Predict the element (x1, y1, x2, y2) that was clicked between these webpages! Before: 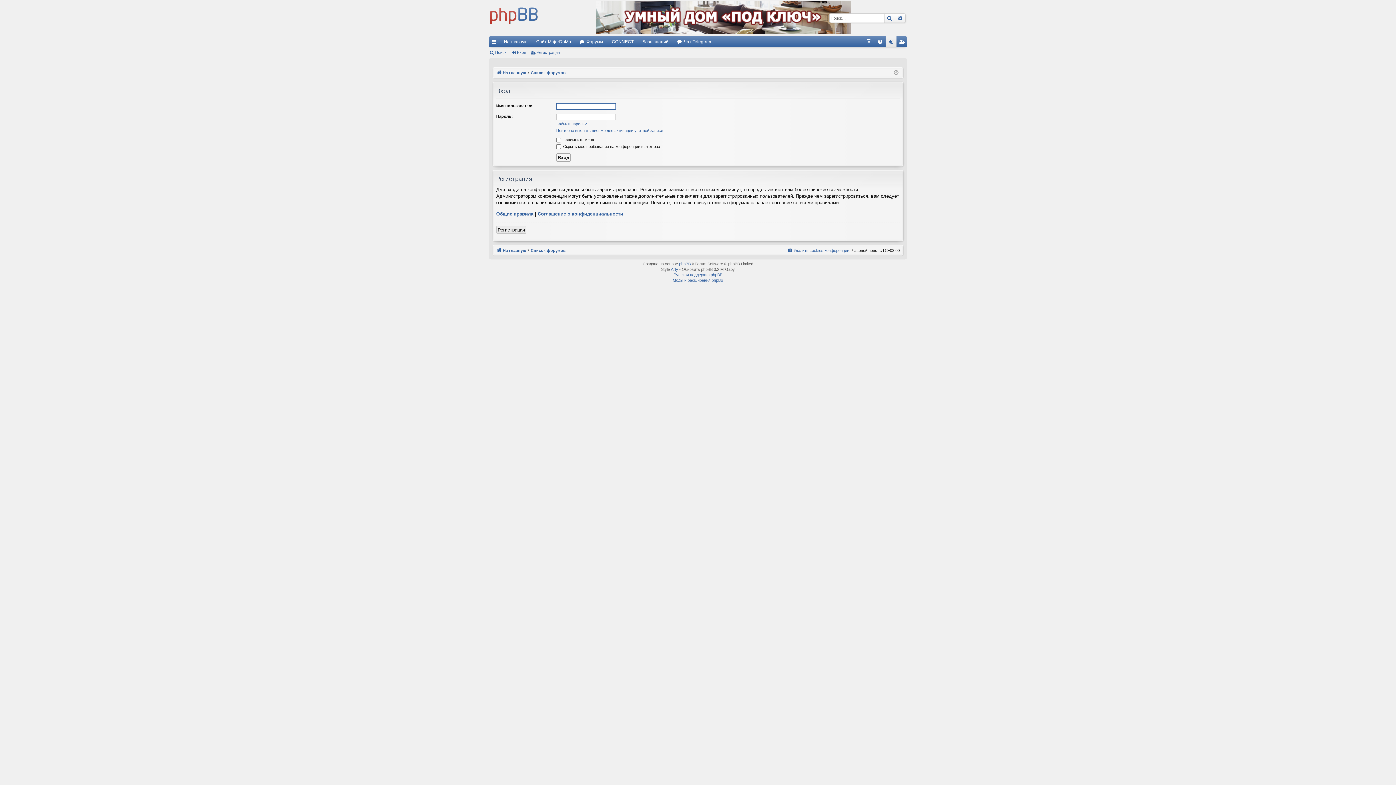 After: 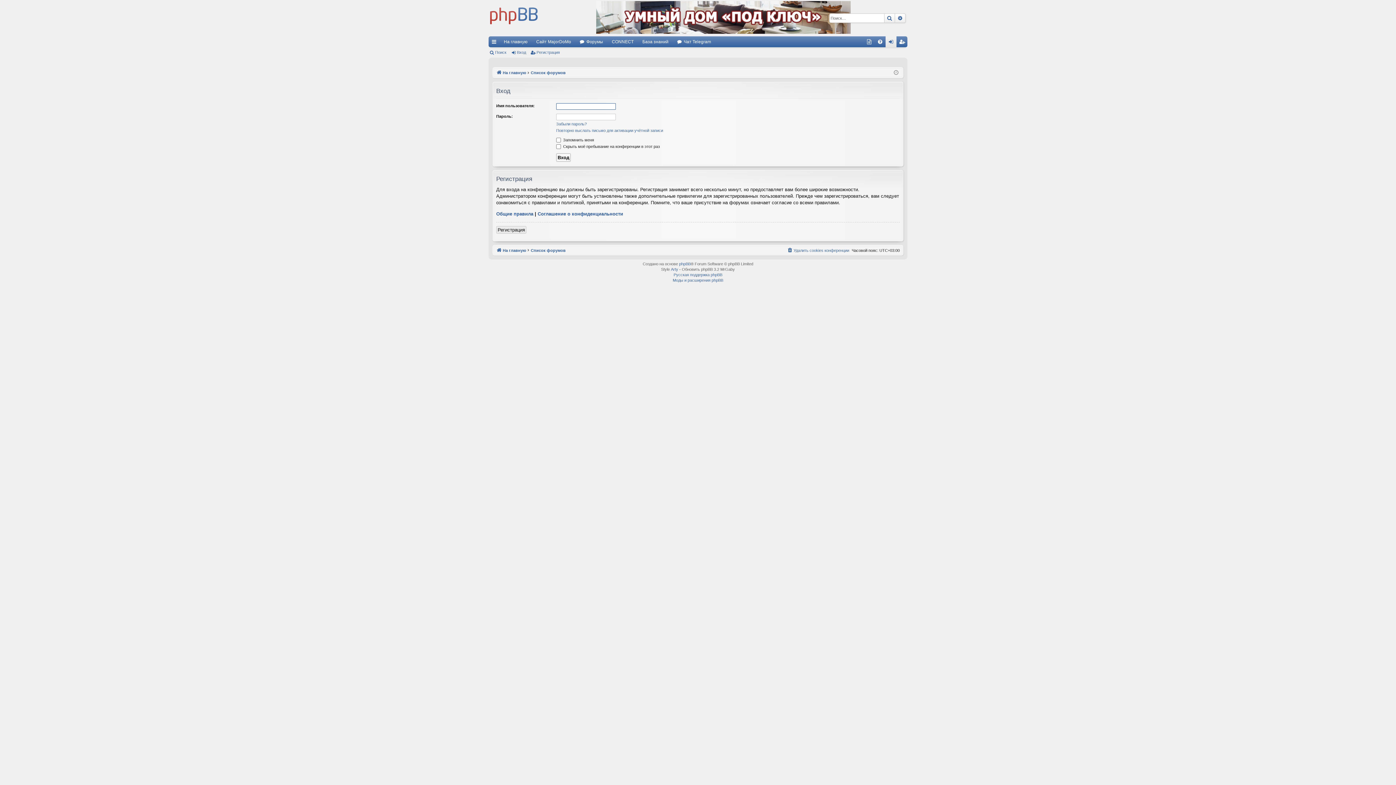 Action: bbox: (885, 36, 896, 47) label: Вход